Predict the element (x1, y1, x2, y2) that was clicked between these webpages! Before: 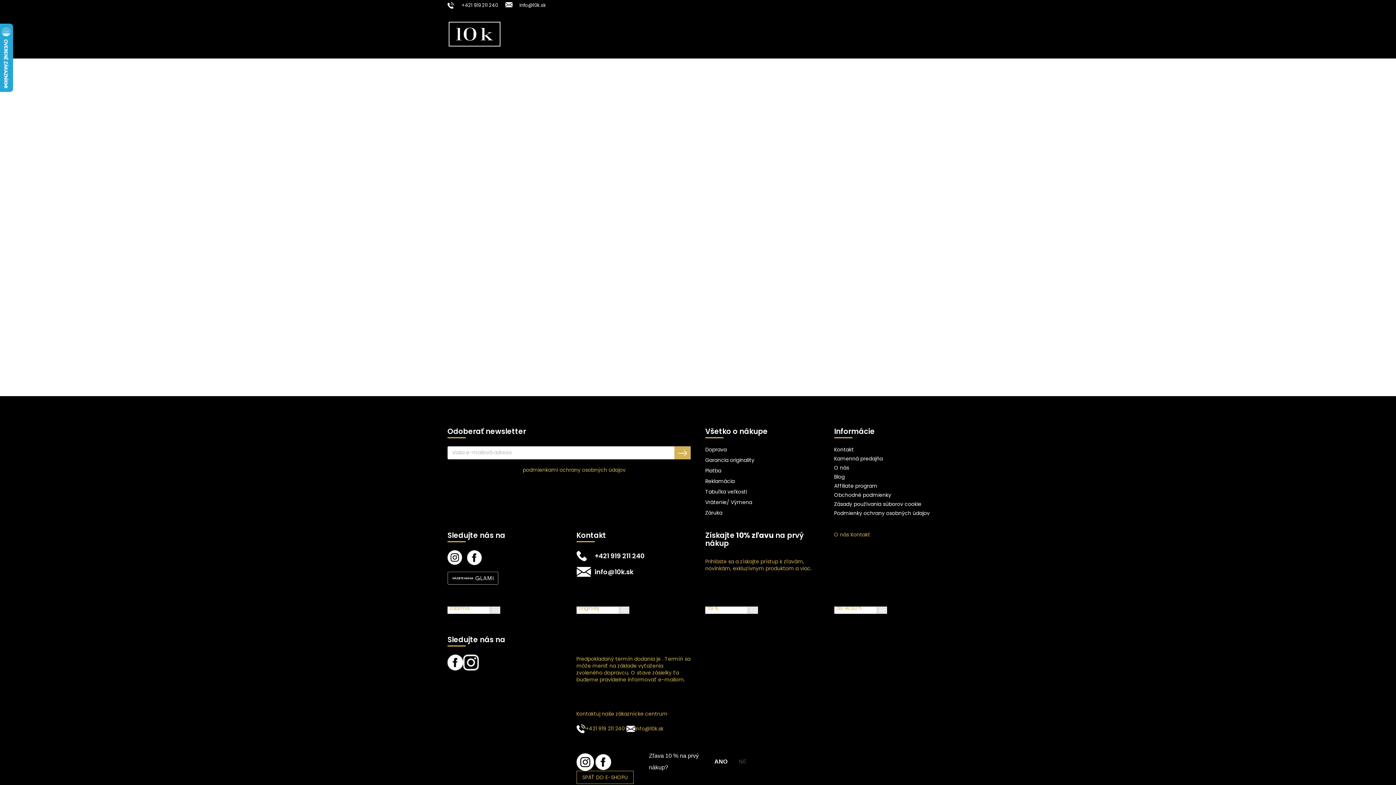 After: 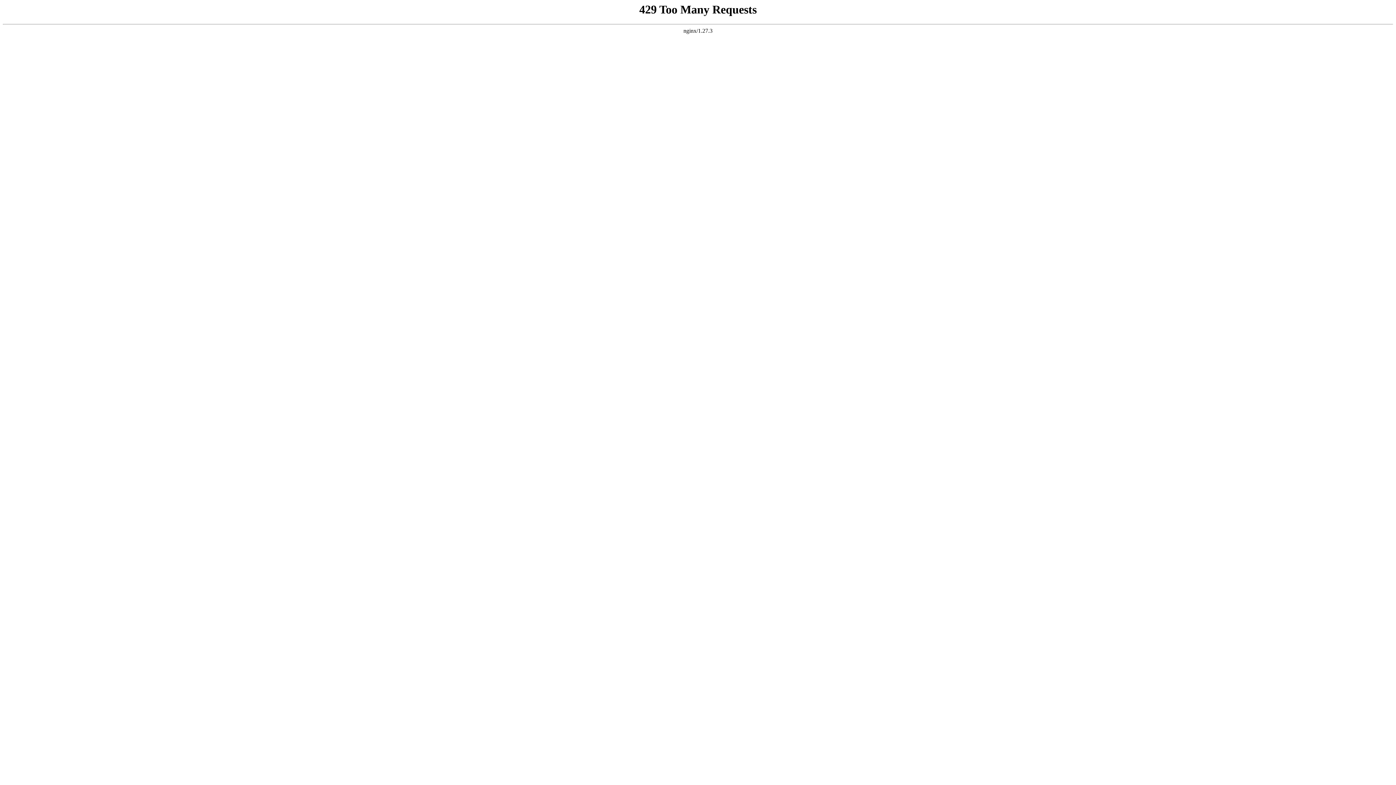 Action: bbox: (447, 572, 498, 585)